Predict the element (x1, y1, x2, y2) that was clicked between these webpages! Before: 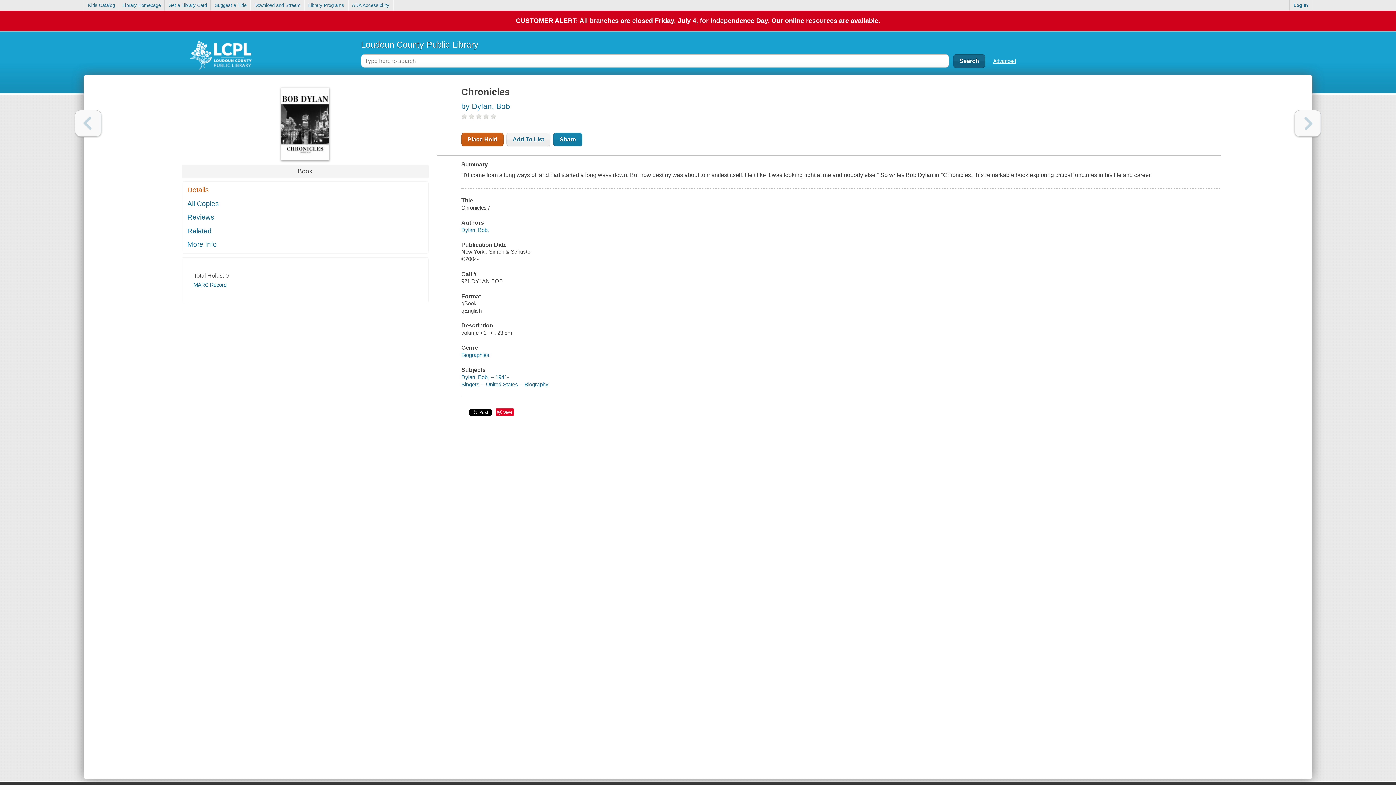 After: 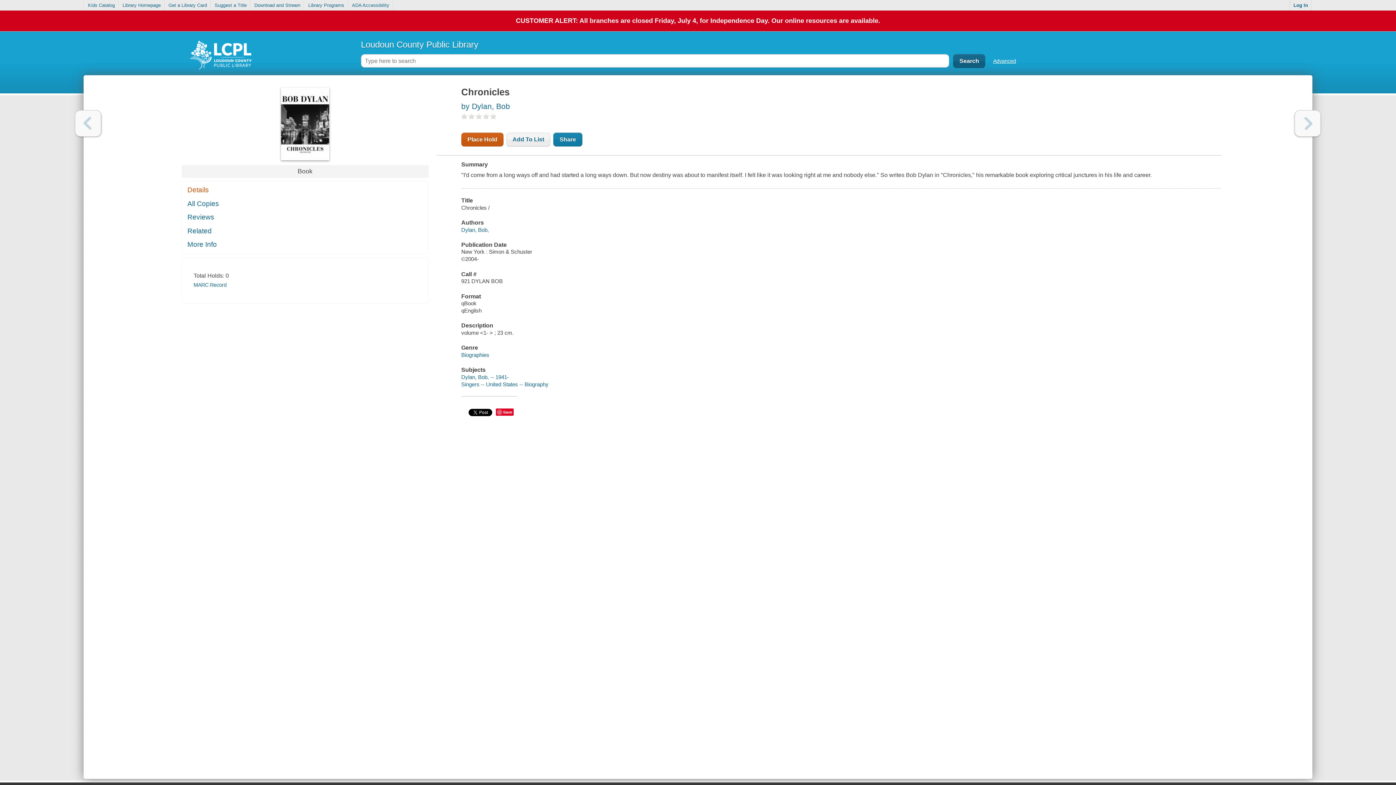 Action: bbox: (182, 183, 428, 196) label: Details